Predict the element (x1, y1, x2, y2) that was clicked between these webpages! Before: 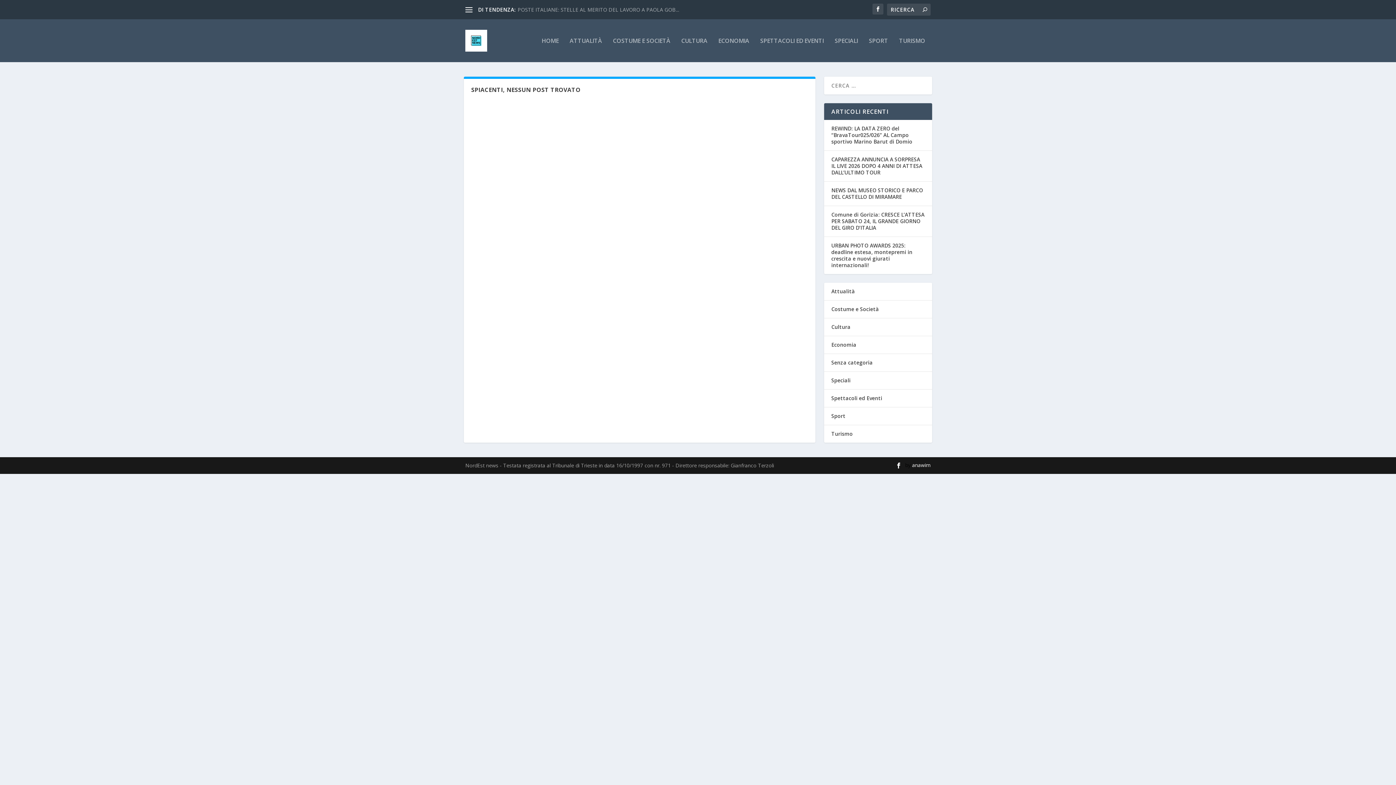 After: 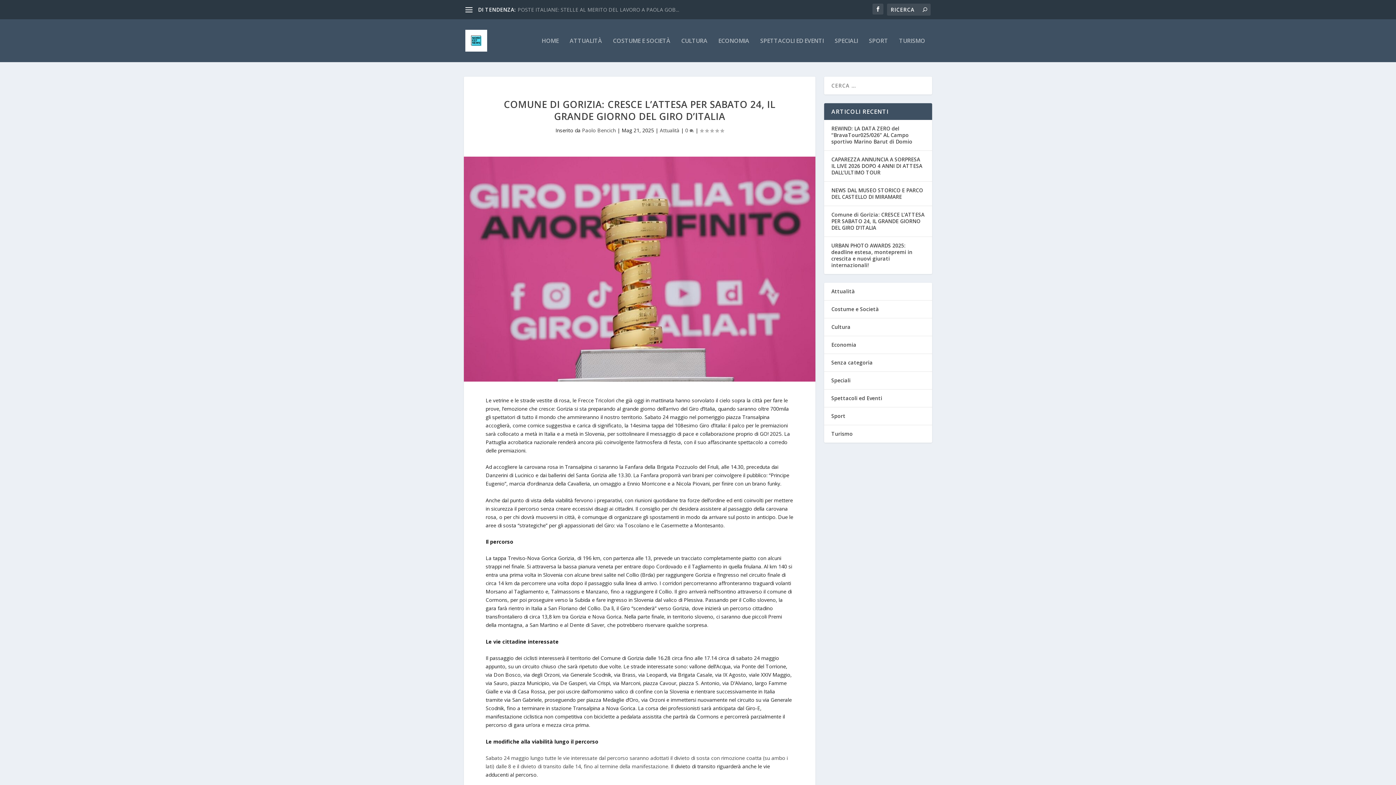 Action: label: Comune di Gorizia: CRESCE L’ATTESA PER SABATO 24, IL GRANDE GIORNO DEL GIRO D’ITALIA bbox: (831, 211, 924, 231)